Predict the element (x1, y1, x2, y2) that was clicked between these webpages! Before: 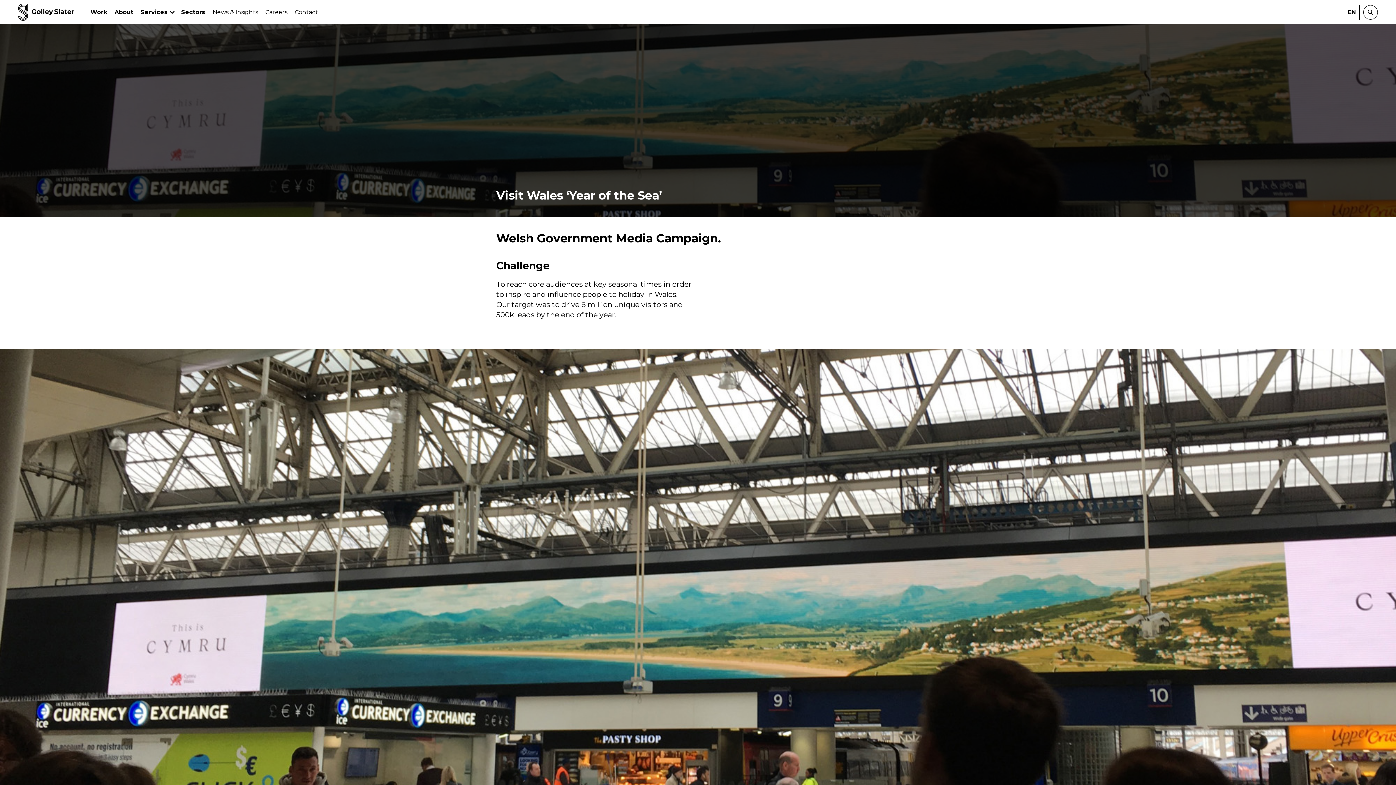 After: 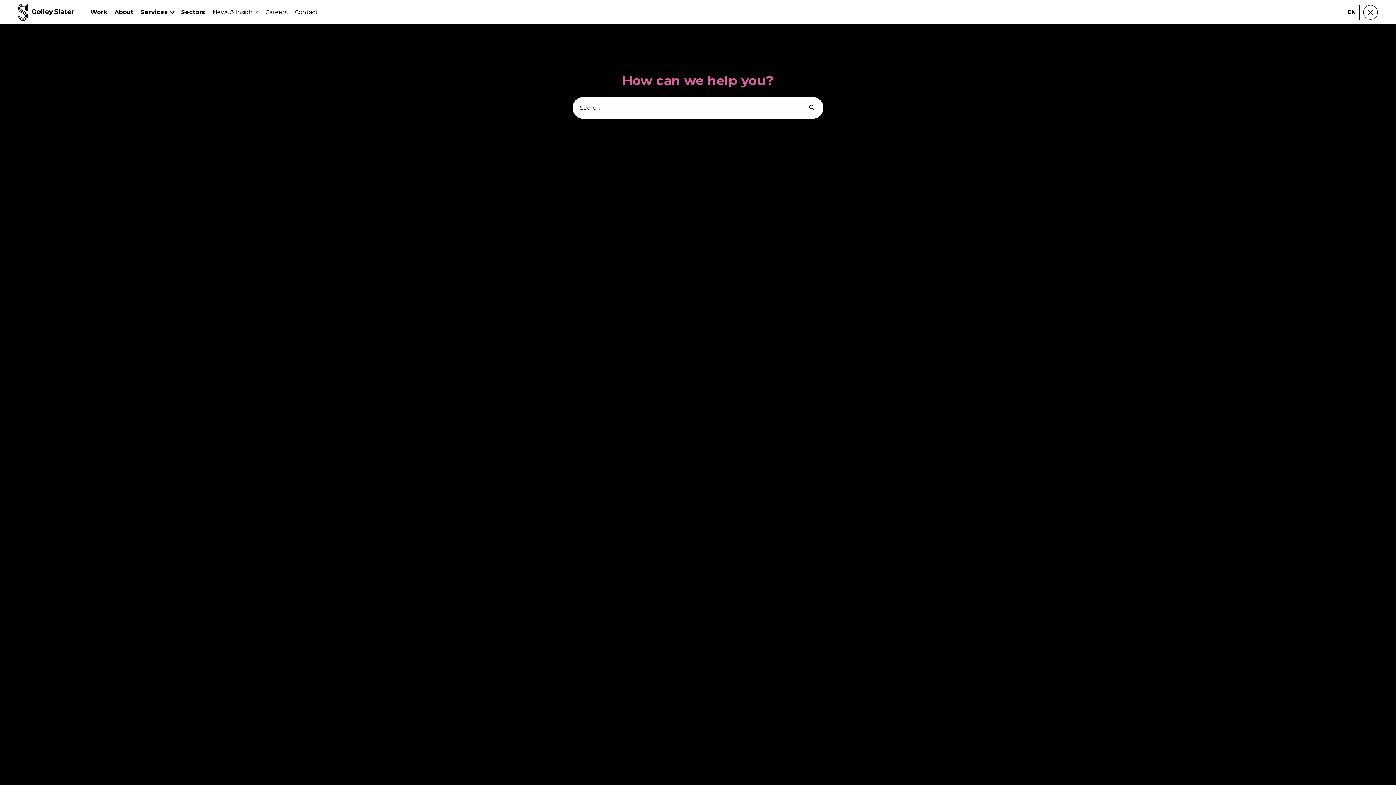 Action: label: Open search box bbox: (1363, 4, 1378, 19)